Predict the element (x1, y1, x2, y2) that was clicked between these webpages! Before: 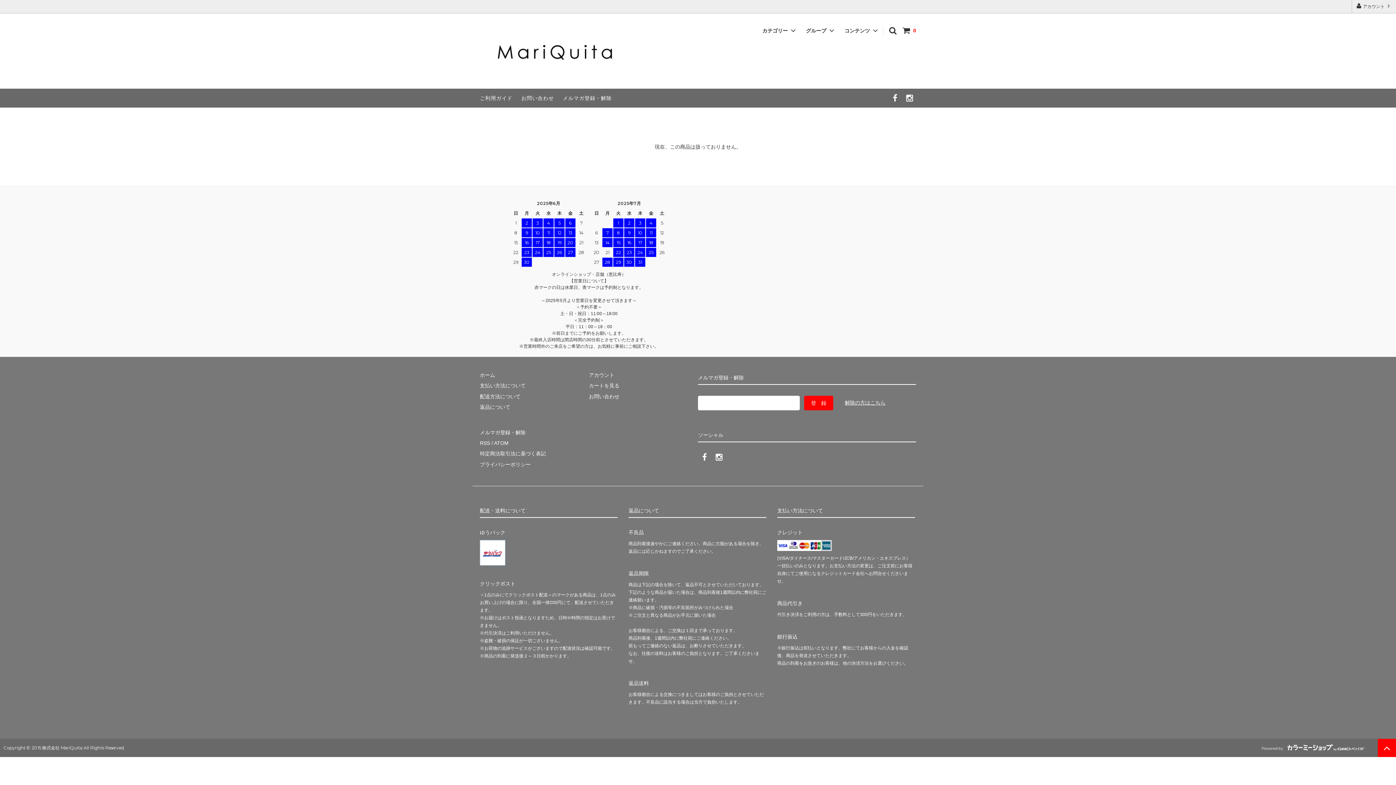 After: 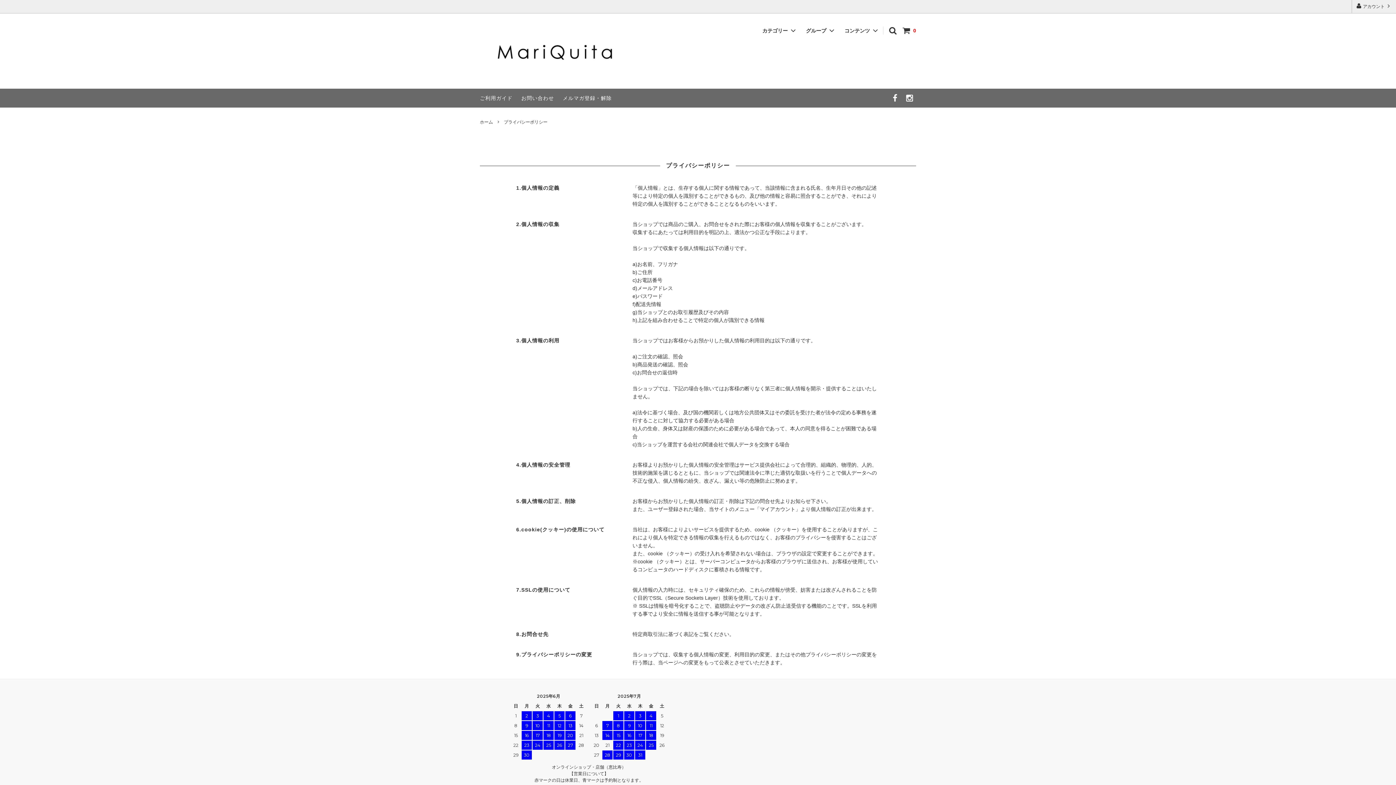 Action: bbox: (480, 461, 530, 467) label: プライバシーポリシー